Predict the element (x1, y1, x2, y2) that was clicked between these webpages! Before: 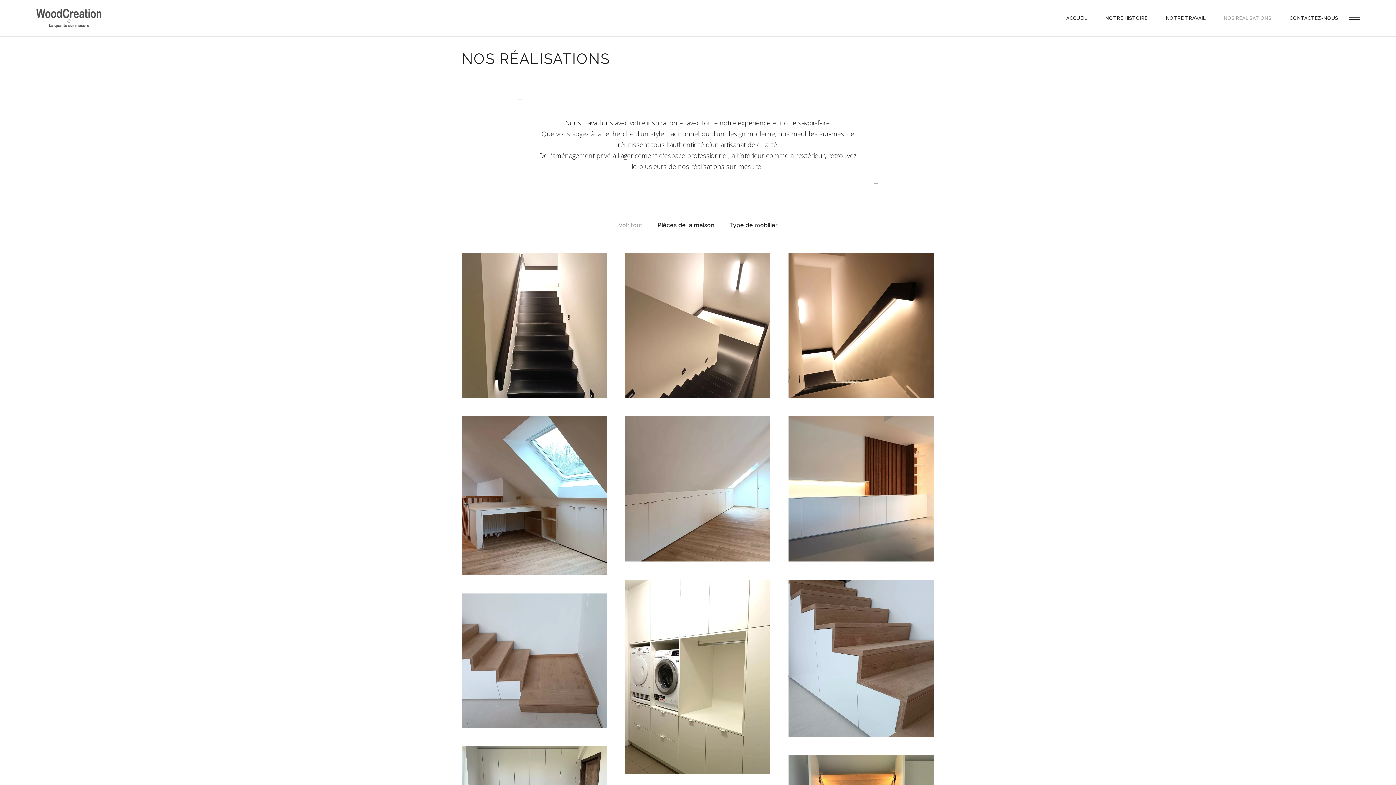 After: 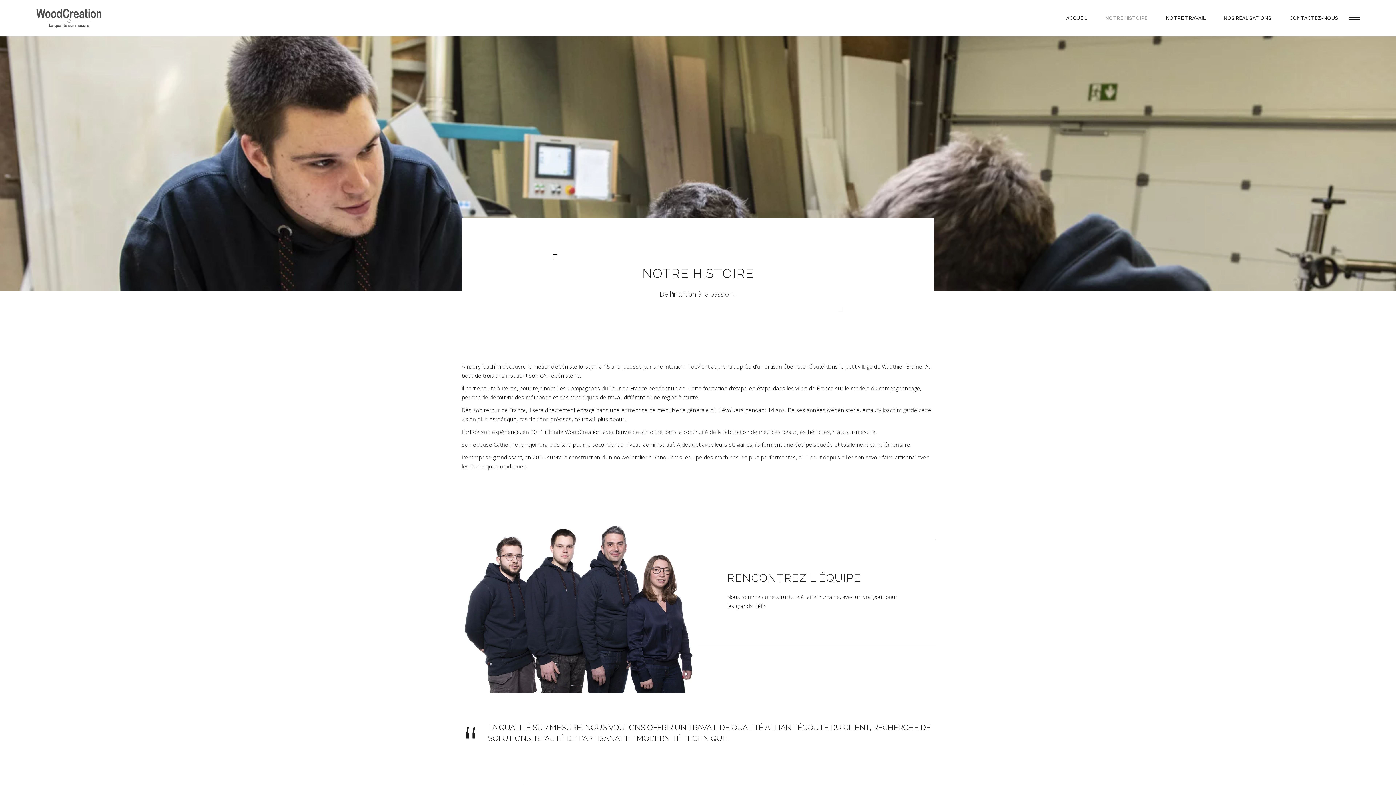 Action: bbox: (1096, 0, 1157, 36) label: NOTRE HISTOIRE